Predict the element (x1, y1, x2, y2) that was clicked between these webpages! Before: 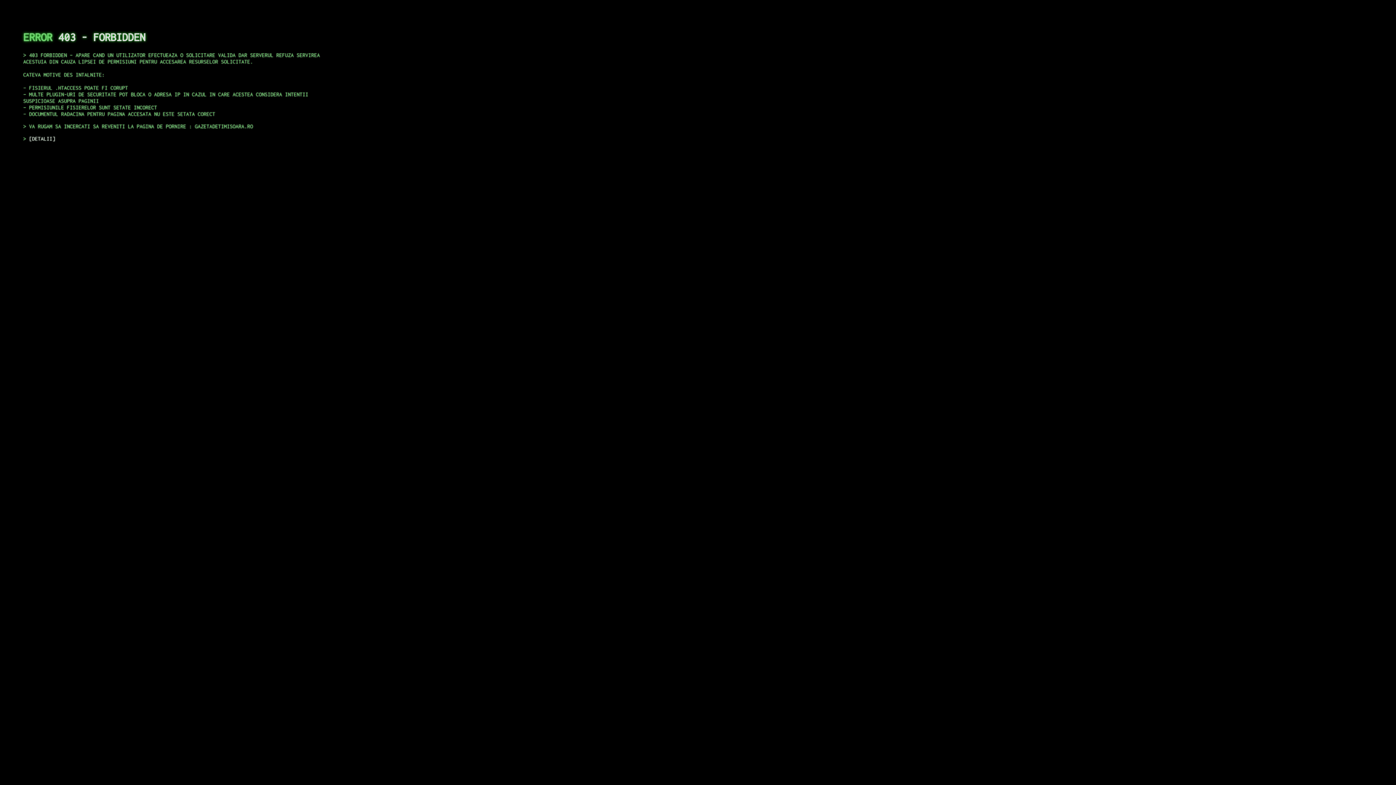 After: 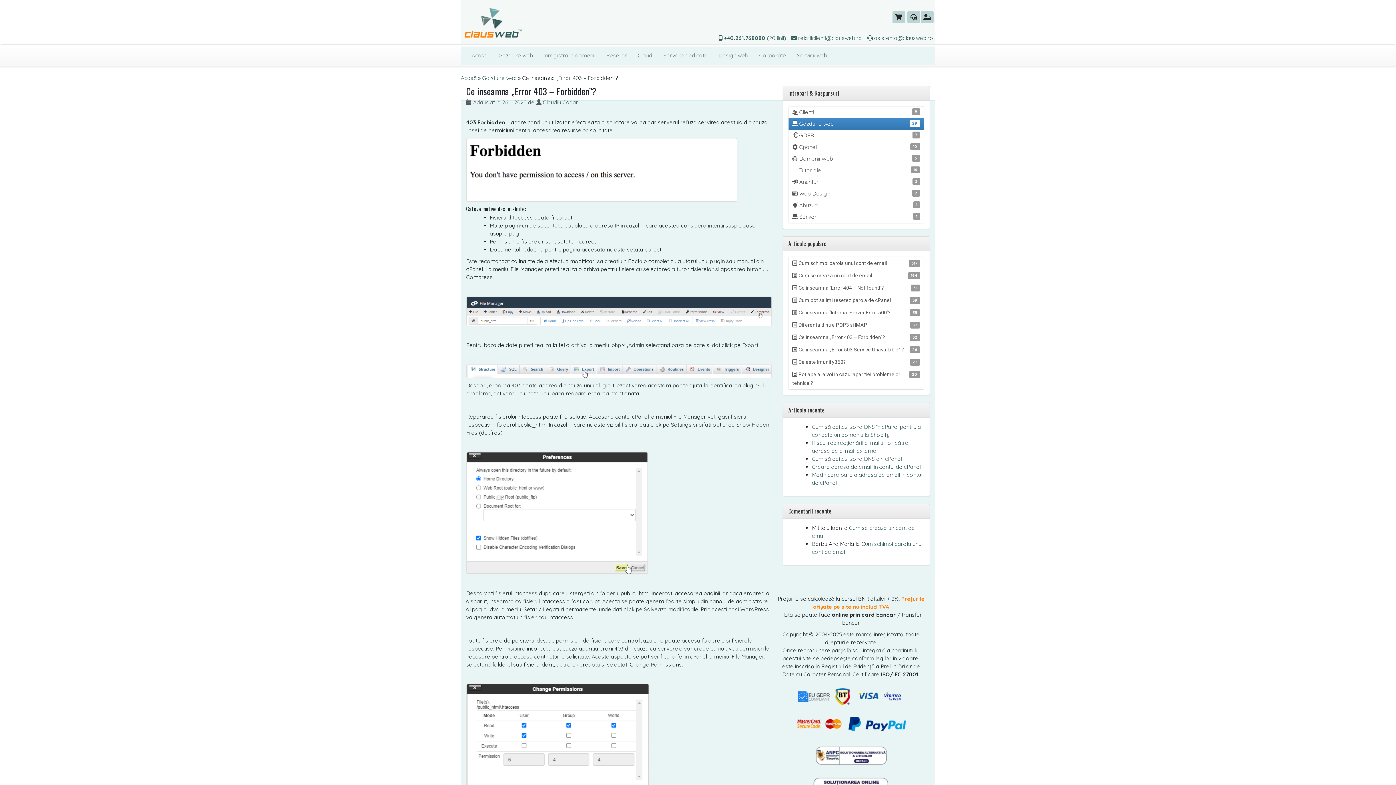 Action: label: DETALII bbox: (29, 135, 55, 141)